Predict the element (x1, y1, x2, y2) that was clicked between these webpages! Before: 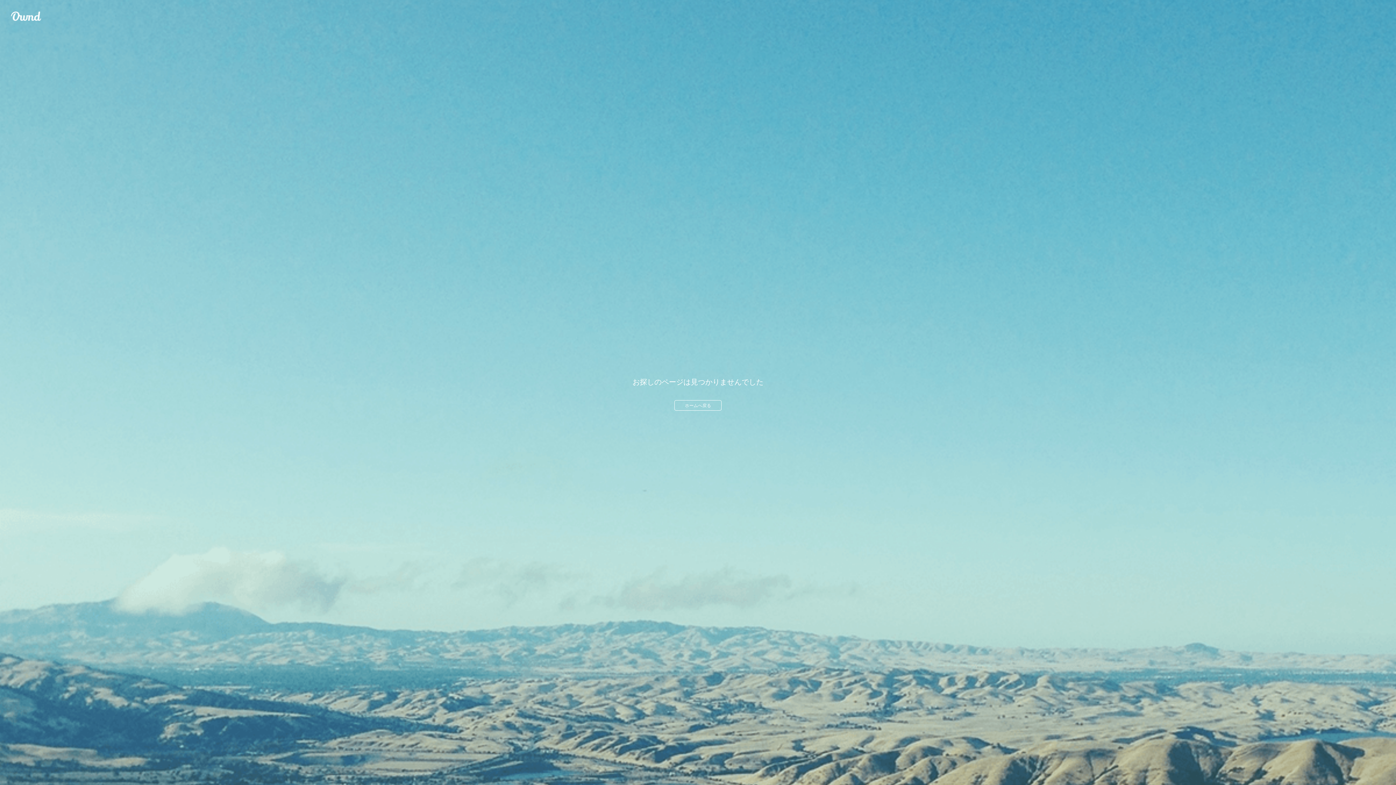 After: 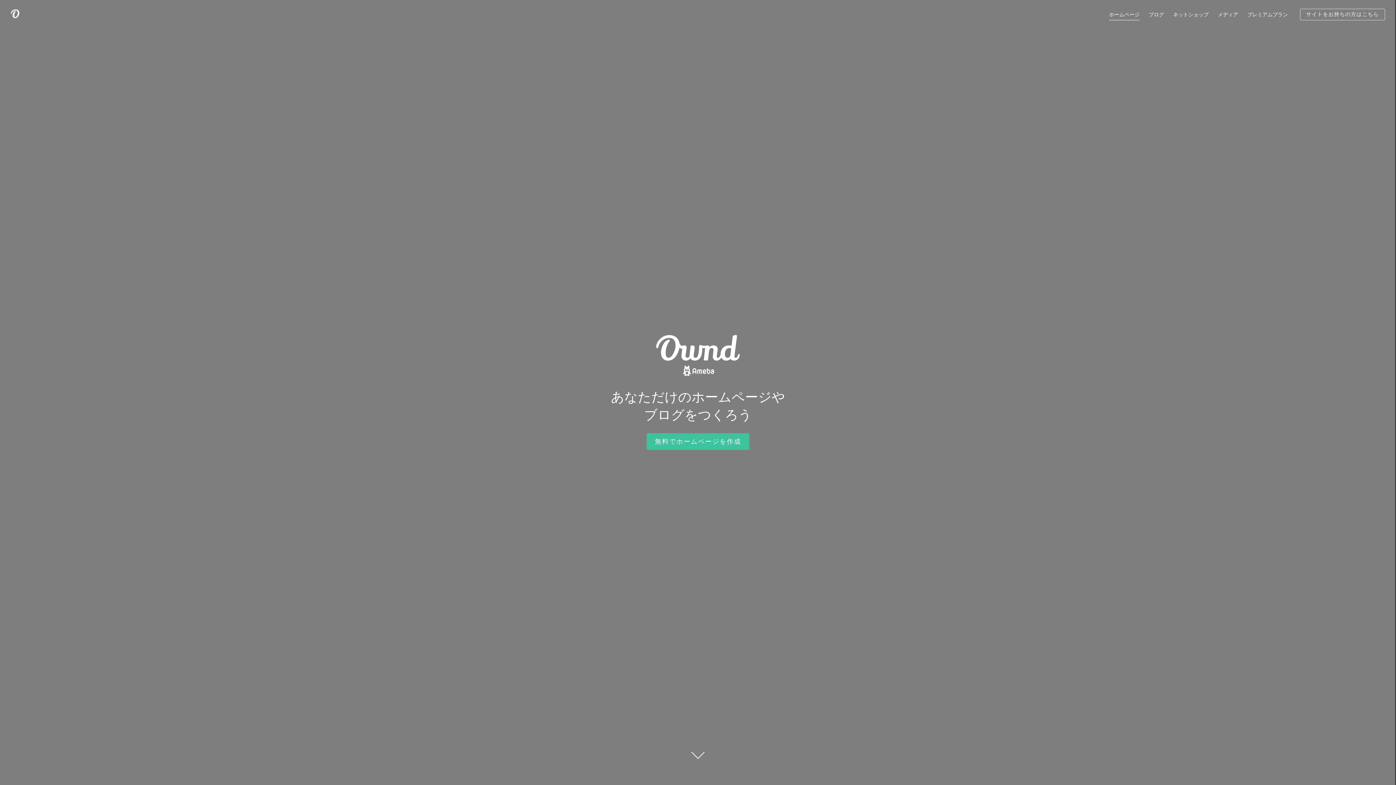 Action: bbox: (10, 10, 41, 21) label: Ameba Ownd